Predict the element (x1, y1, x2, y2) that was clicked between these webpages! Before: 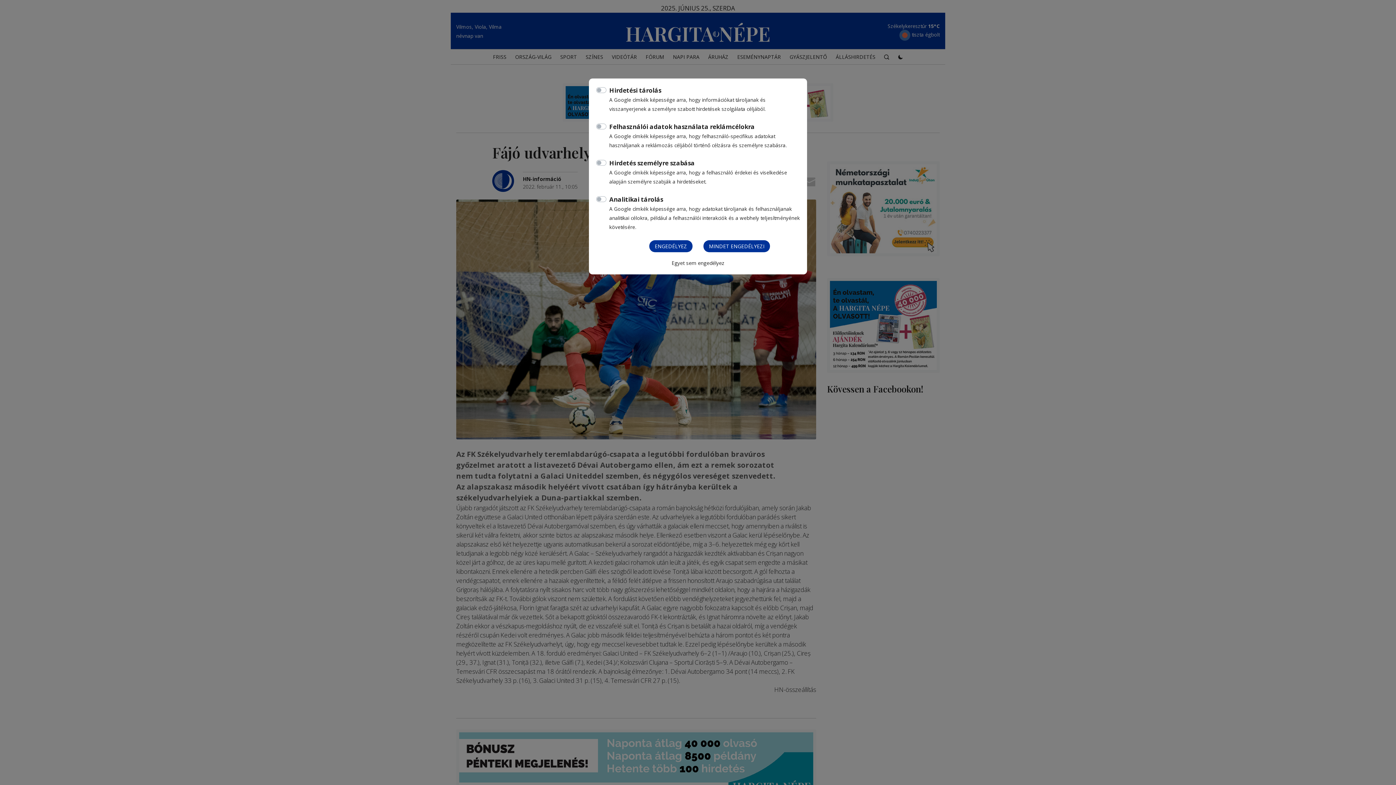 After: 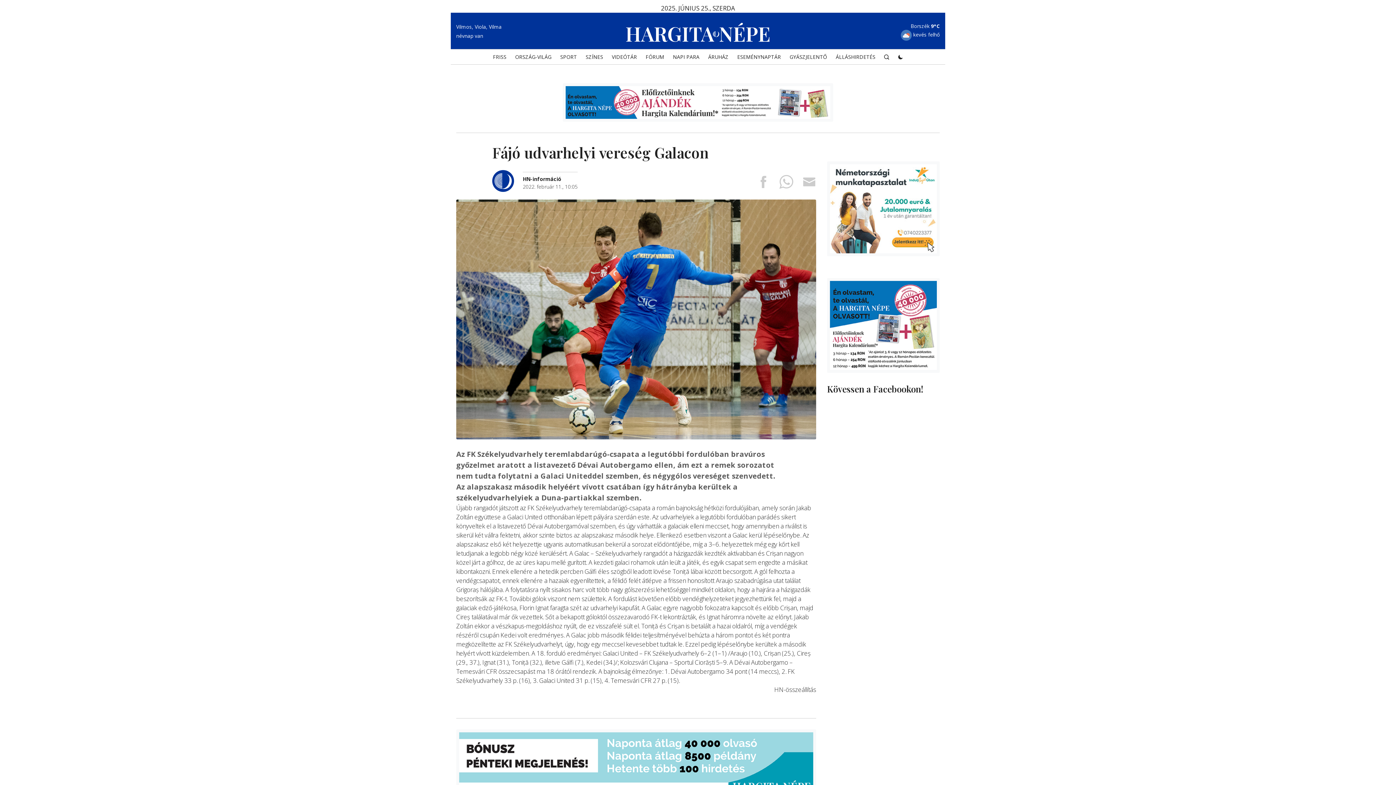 Action: bbox: (703, 240, 770, 252) label: MINDET ENGEDÉLYEZI